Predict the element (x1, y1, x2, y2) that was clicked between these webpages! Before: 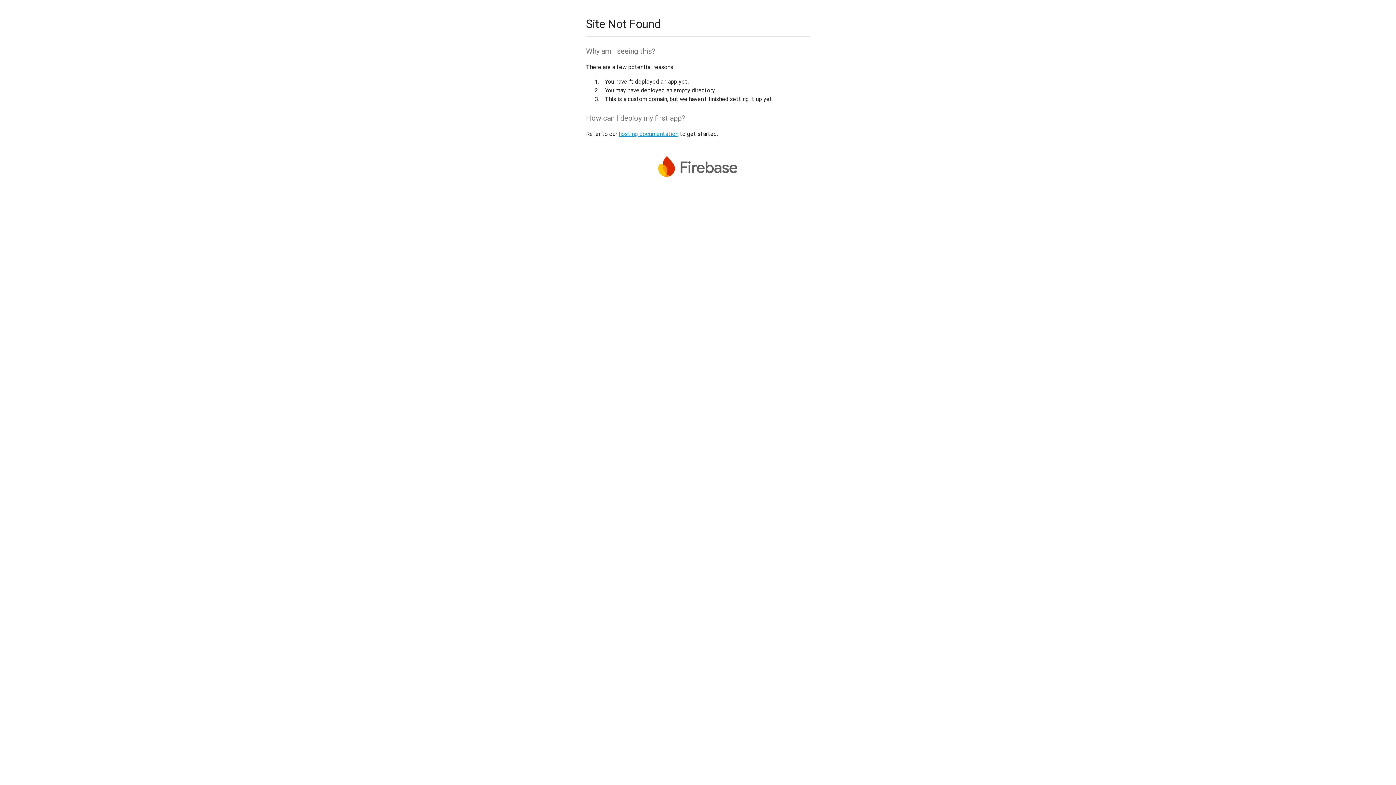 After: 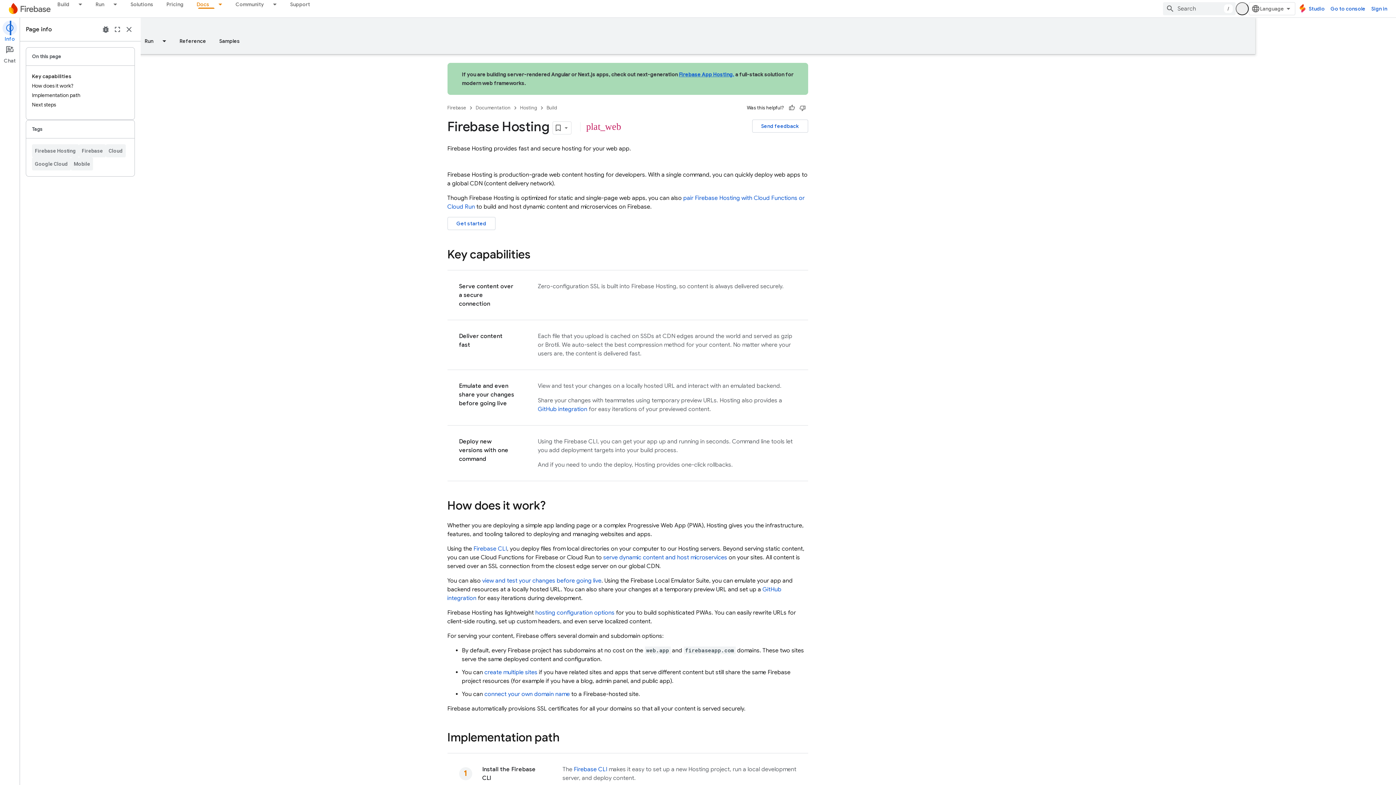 Action: label: hosting documentation bbox: (618, 130, 678, 137)